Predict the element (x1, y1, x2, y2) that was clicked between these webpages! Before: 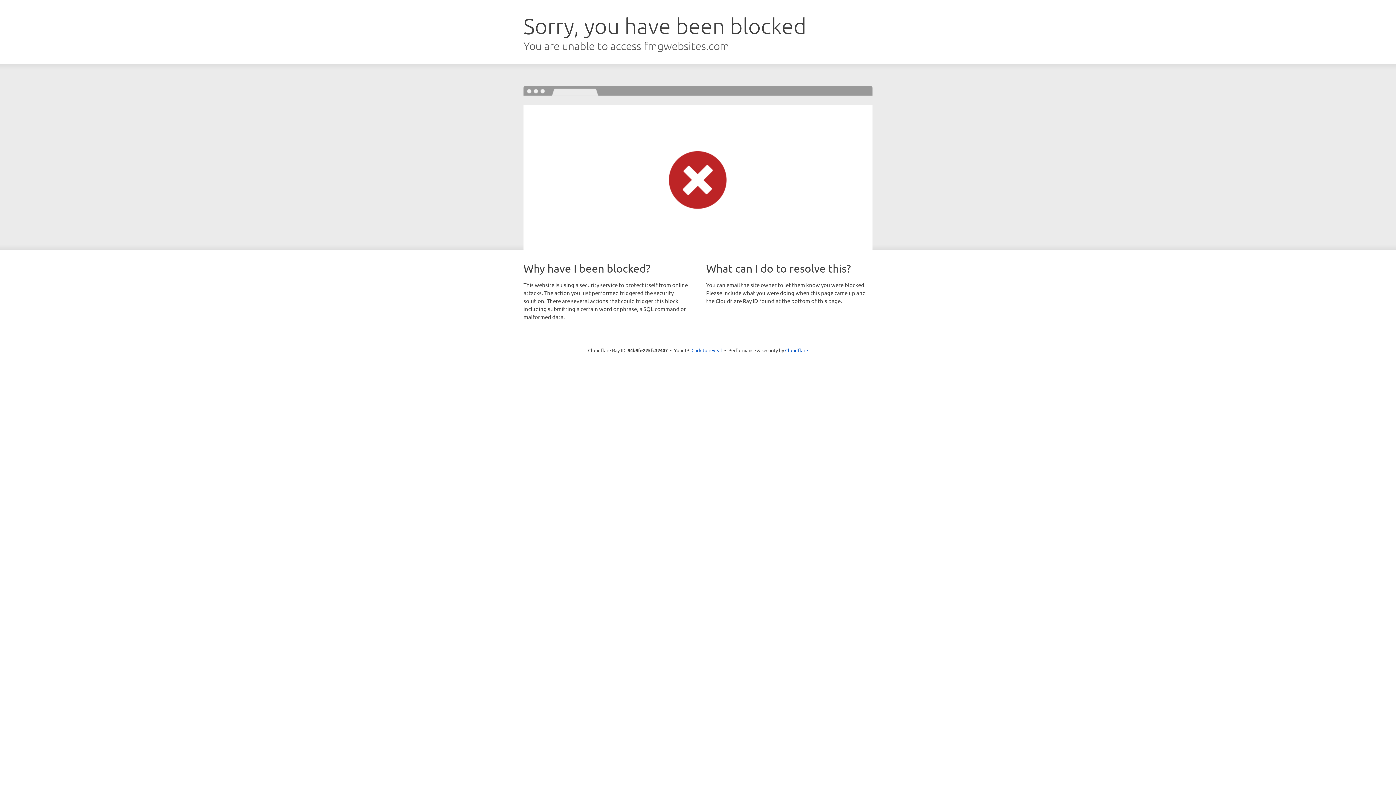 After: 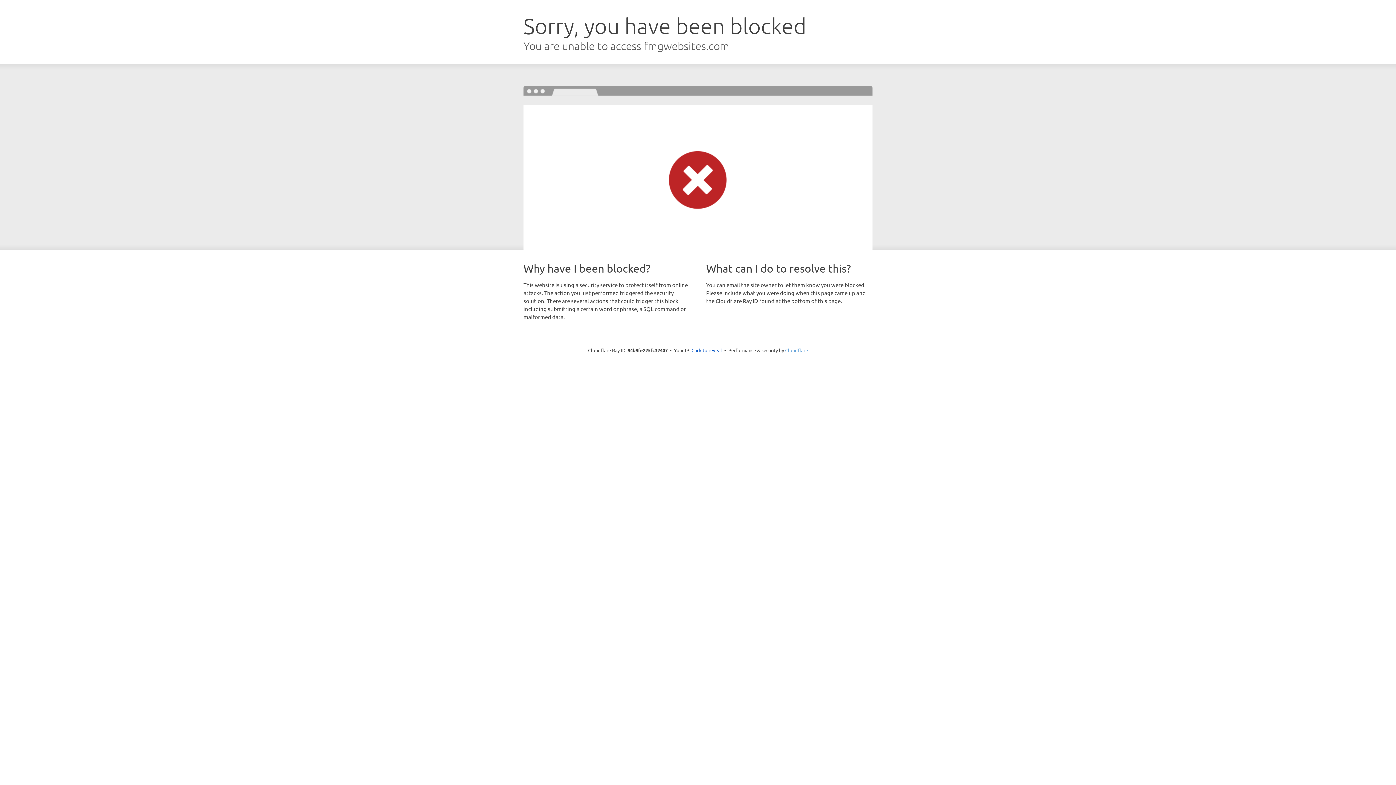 Action: bbox: (785, 347, 808, 353) label: Cloudflare